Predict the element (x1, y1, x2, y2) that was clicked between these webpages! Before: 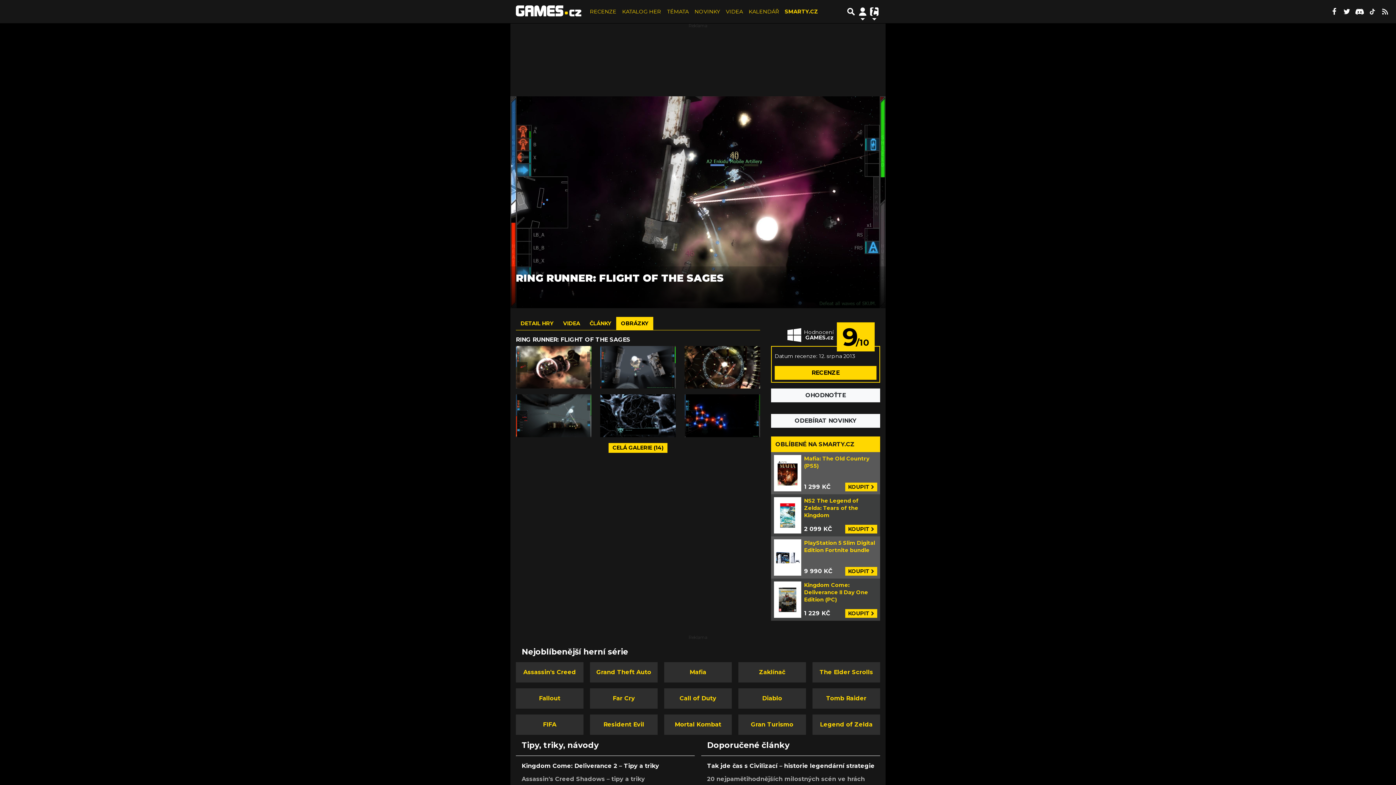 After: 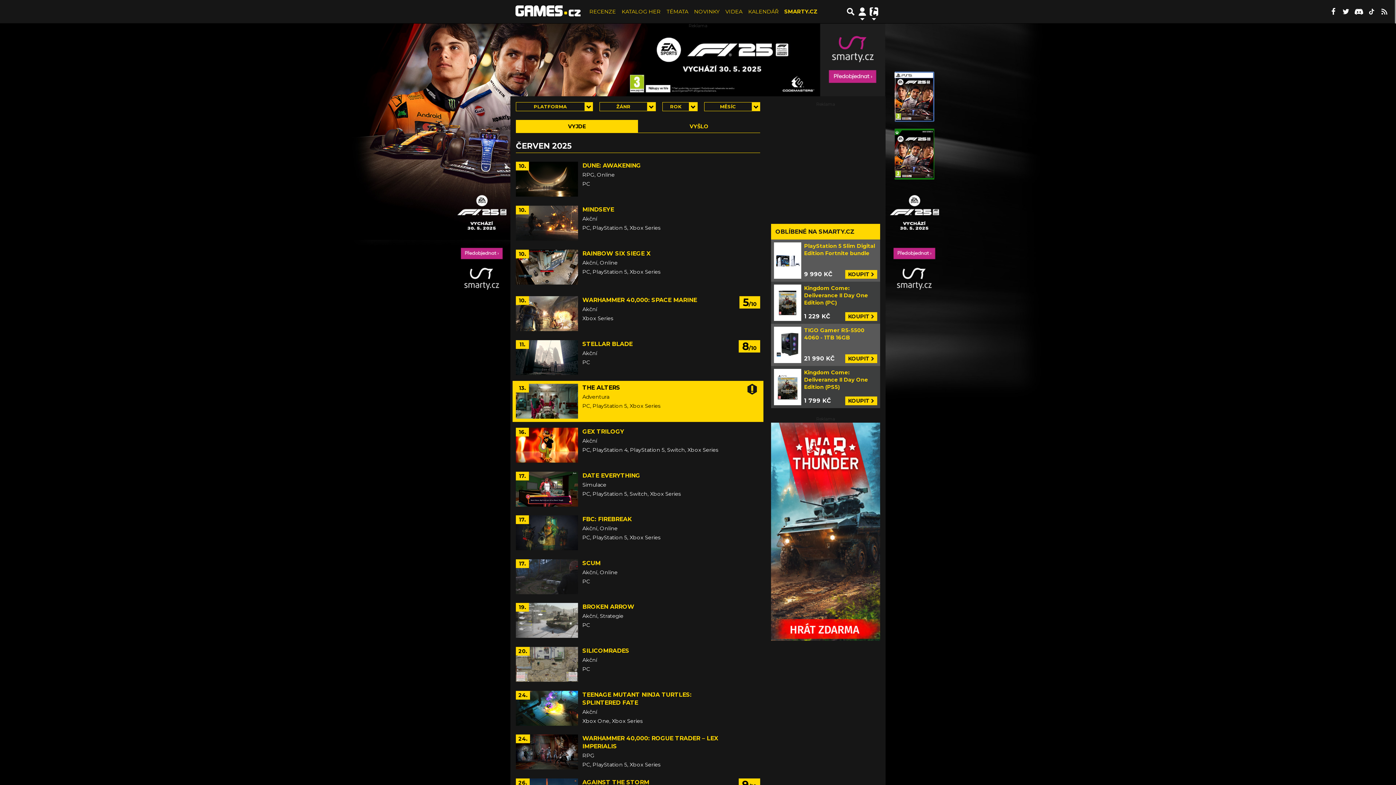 Action: bbox: (746, 3, 782, 19) label: KALENDÁŘ